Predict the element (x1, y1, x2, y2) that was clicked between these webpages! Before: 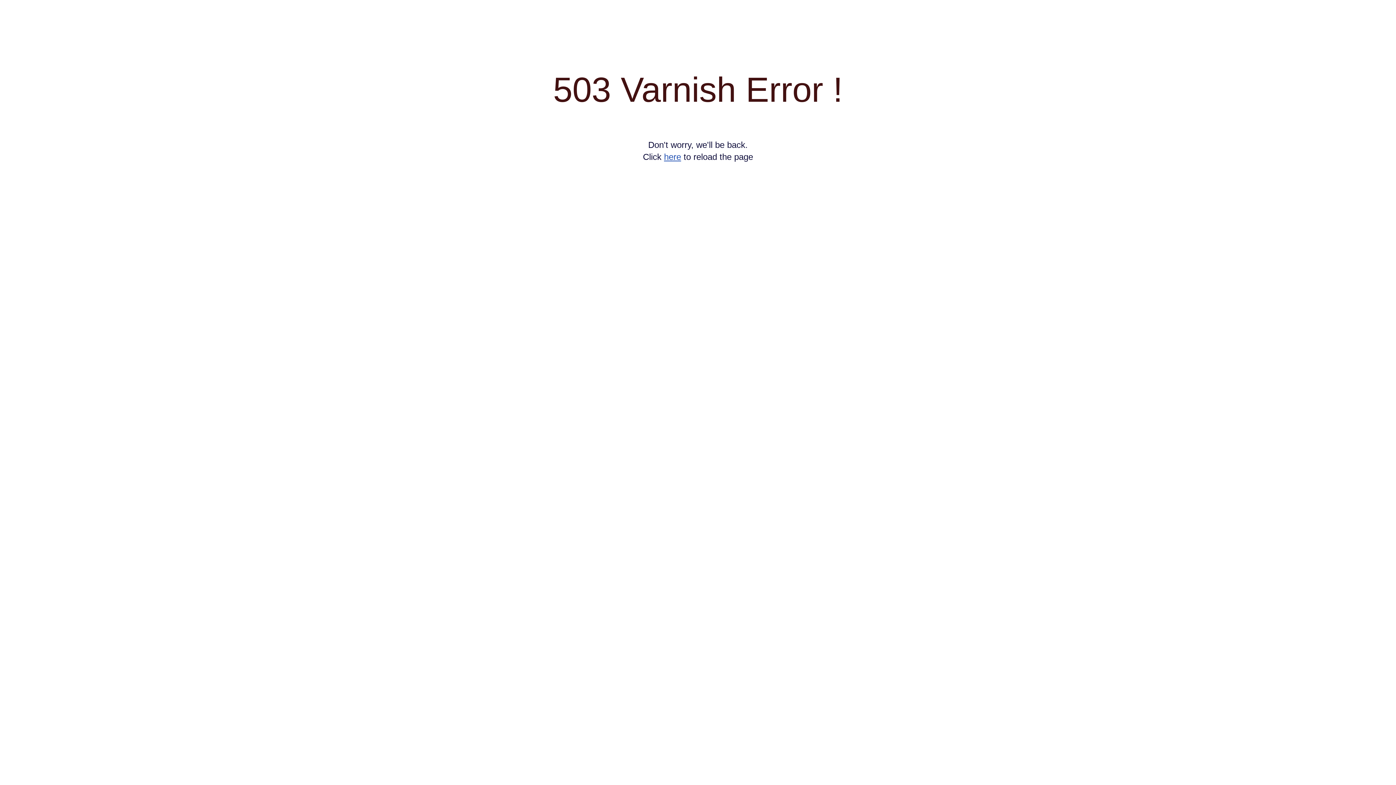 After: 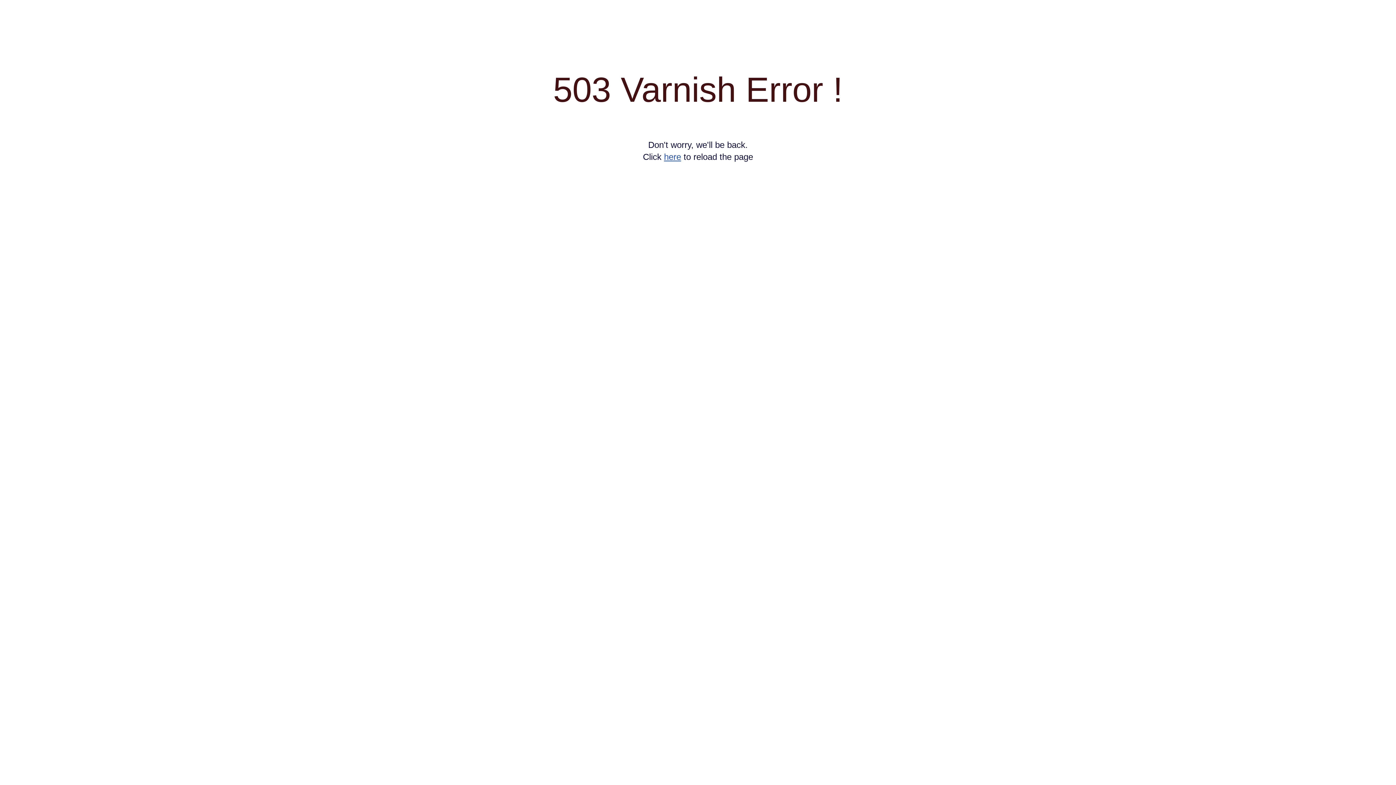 Action: bbox: (664, 152, 681, 161) label: here